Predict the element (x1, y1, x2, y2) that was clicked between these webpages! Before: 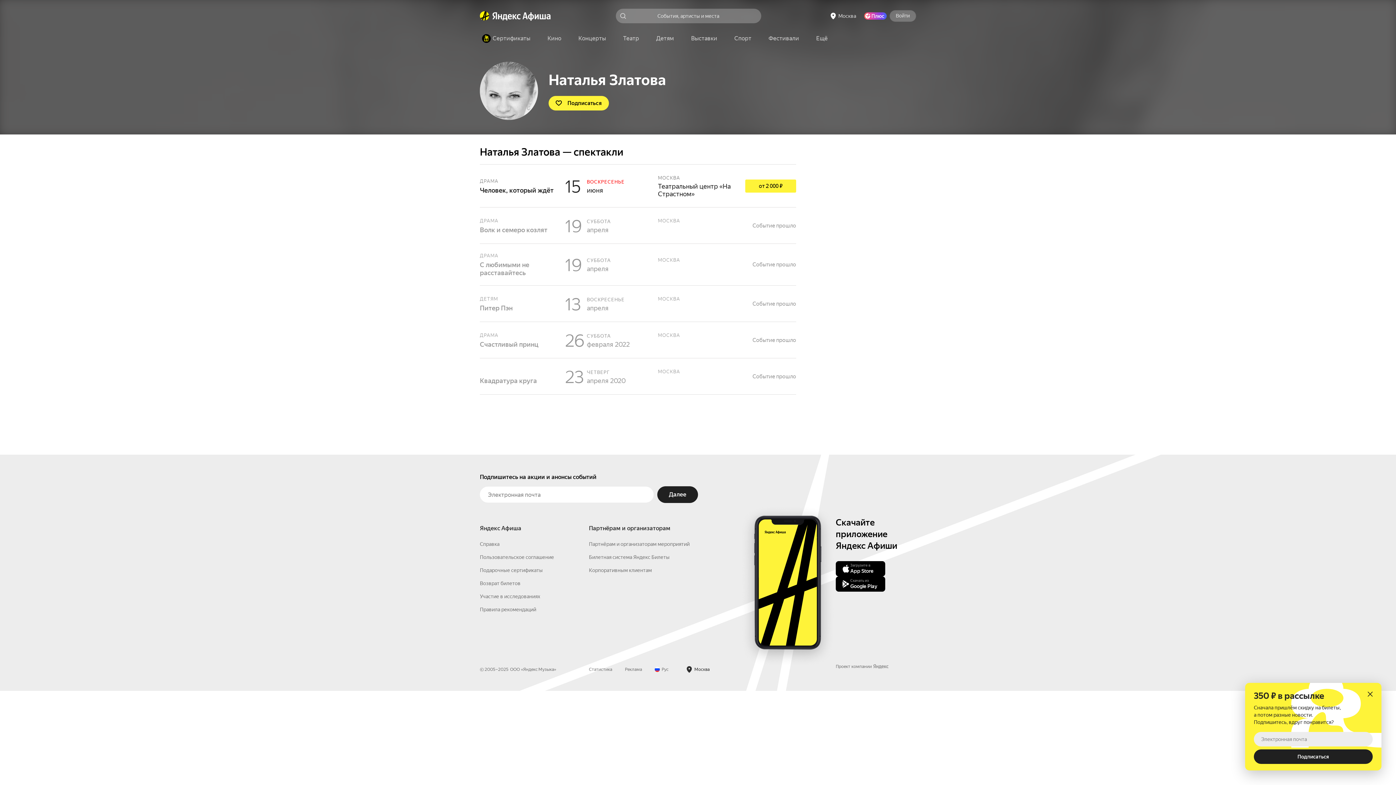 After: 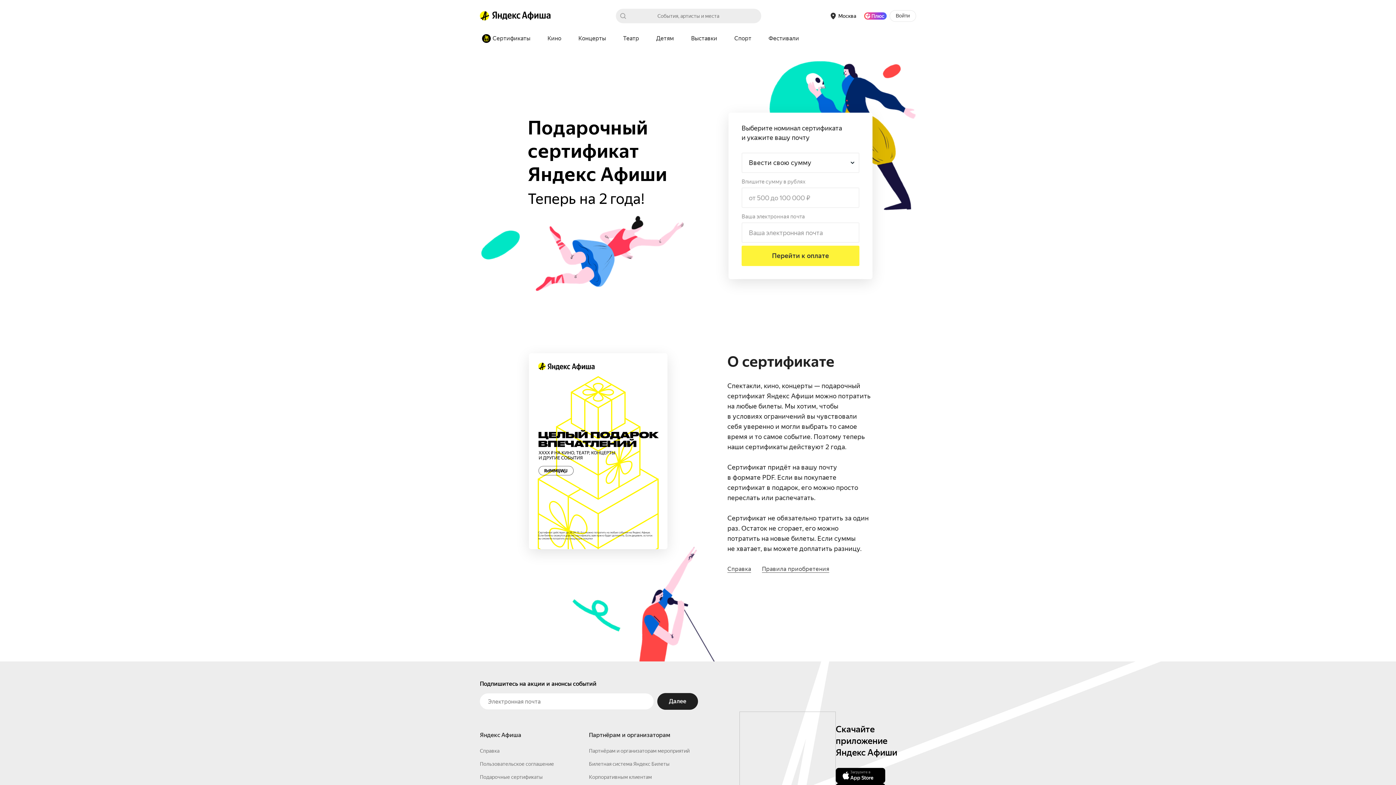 Action: label: Подарочные сертификаты bbox: (480, 658, 542, 664)